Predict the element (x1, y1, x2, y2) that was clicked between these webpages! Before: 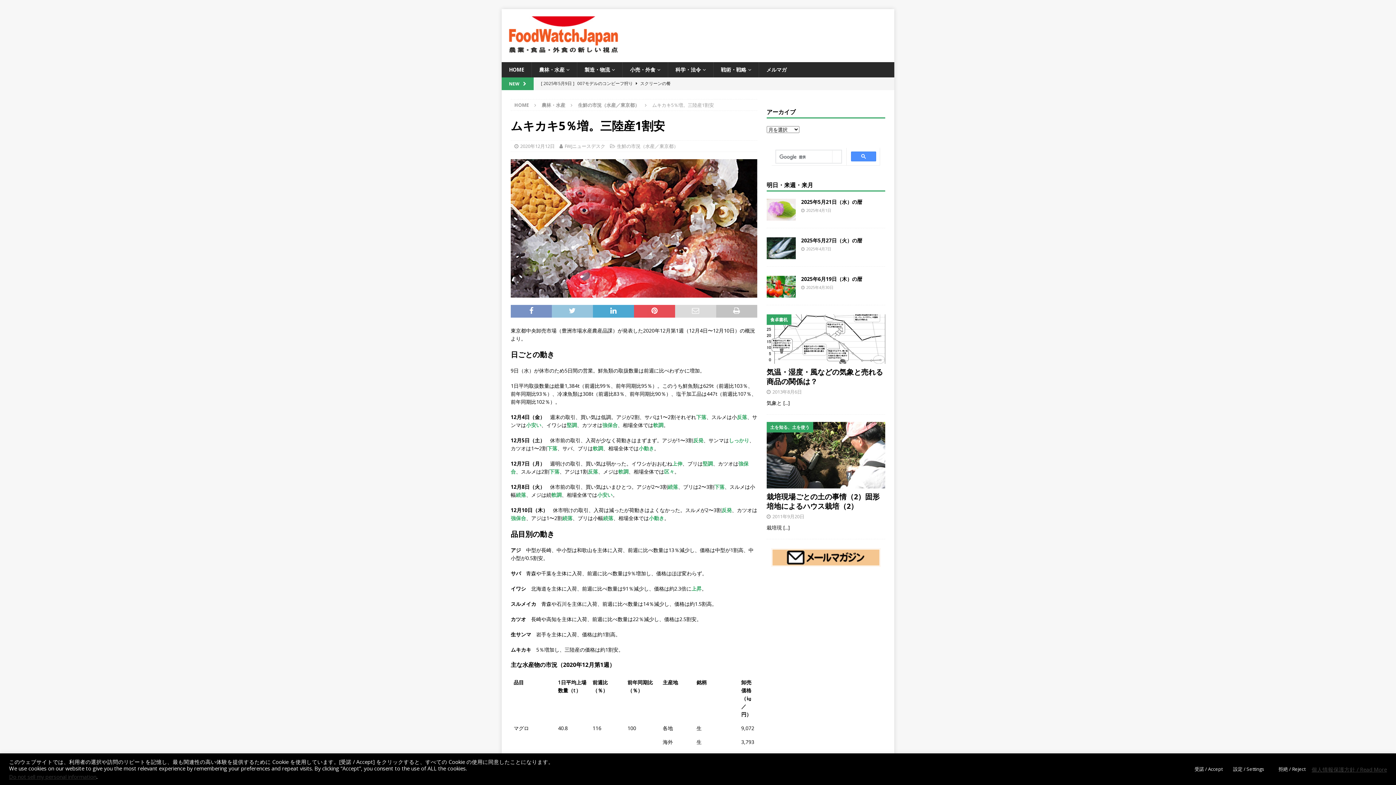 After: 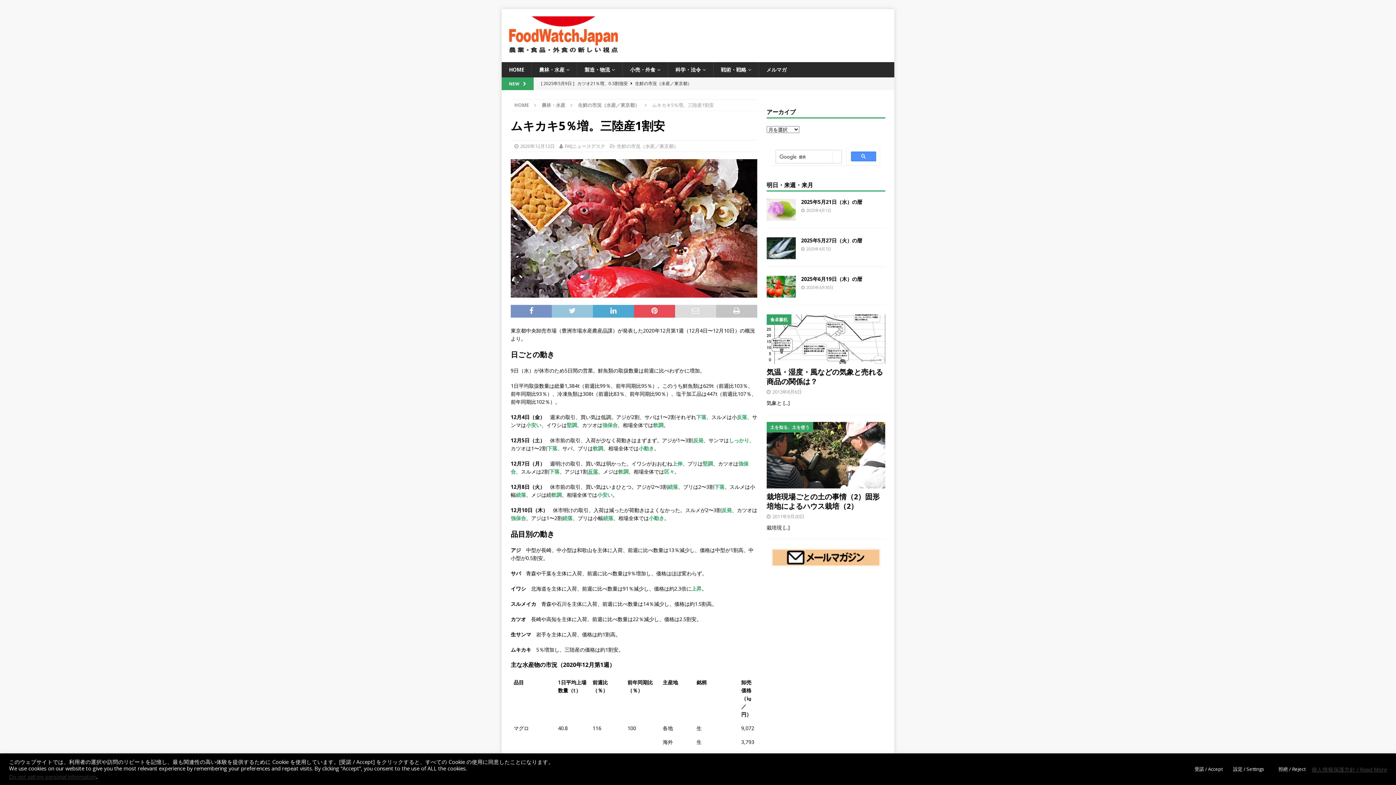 Action: bbox: (588, 468, 598, 475) label: 反落